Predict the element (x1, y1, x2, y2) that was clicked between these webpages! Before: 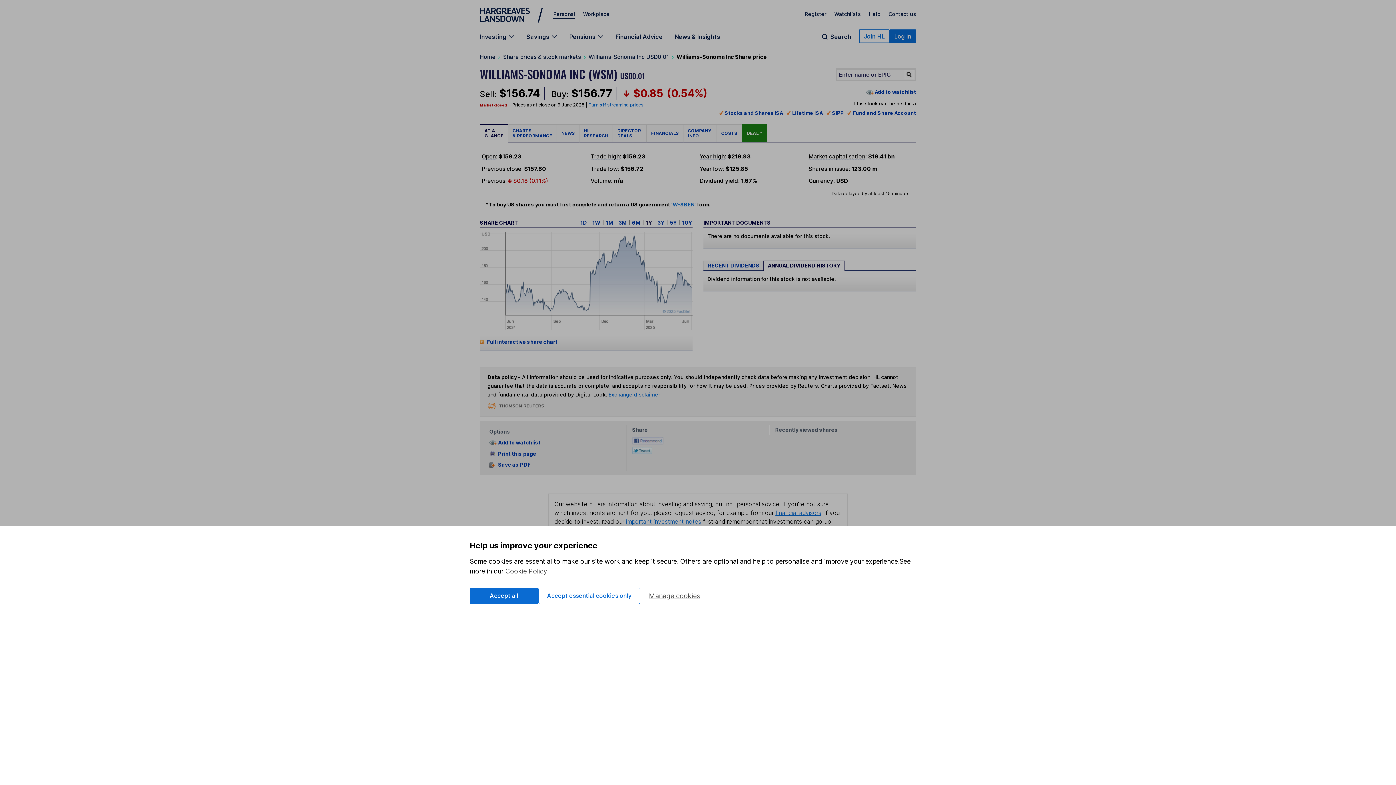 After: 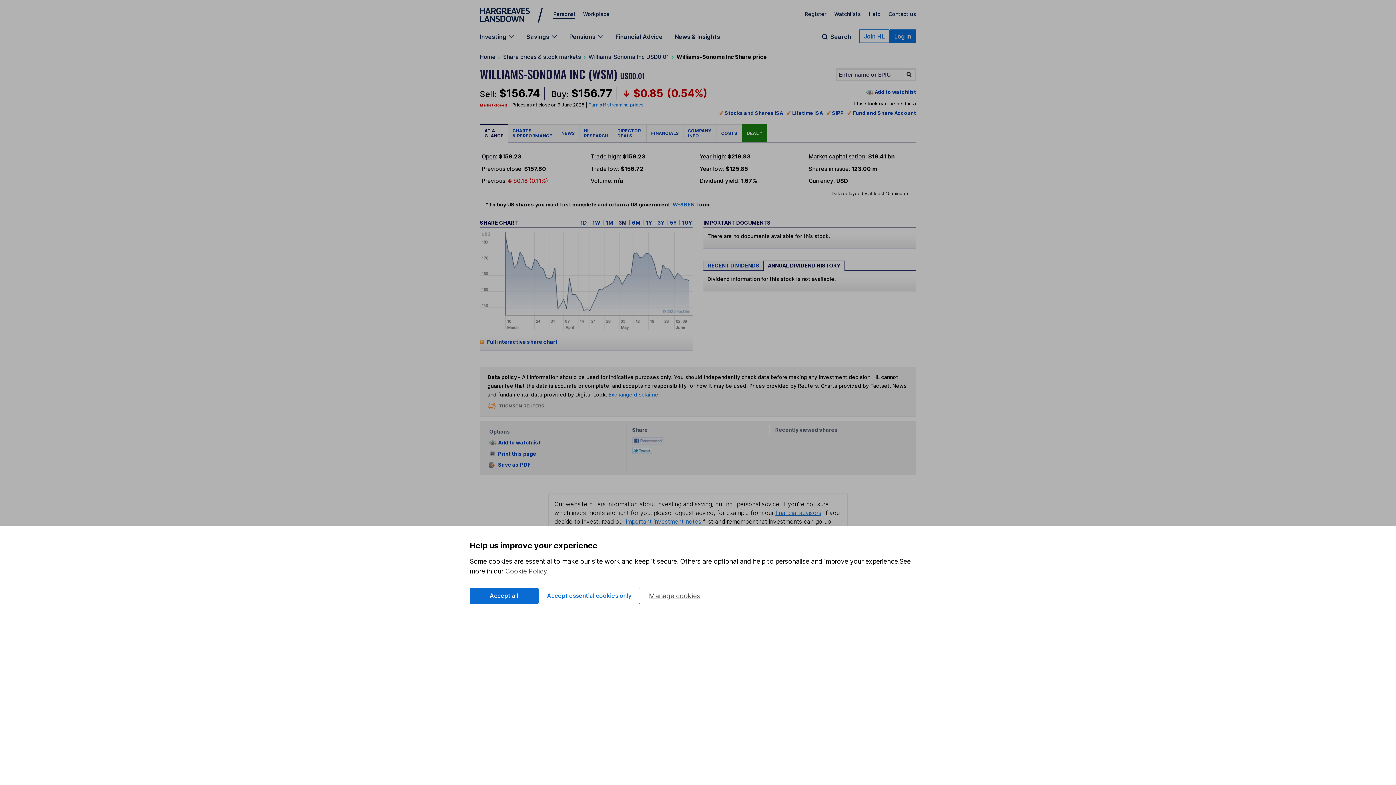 Action: label: 3M bbox: (616, 220, 629, 225)